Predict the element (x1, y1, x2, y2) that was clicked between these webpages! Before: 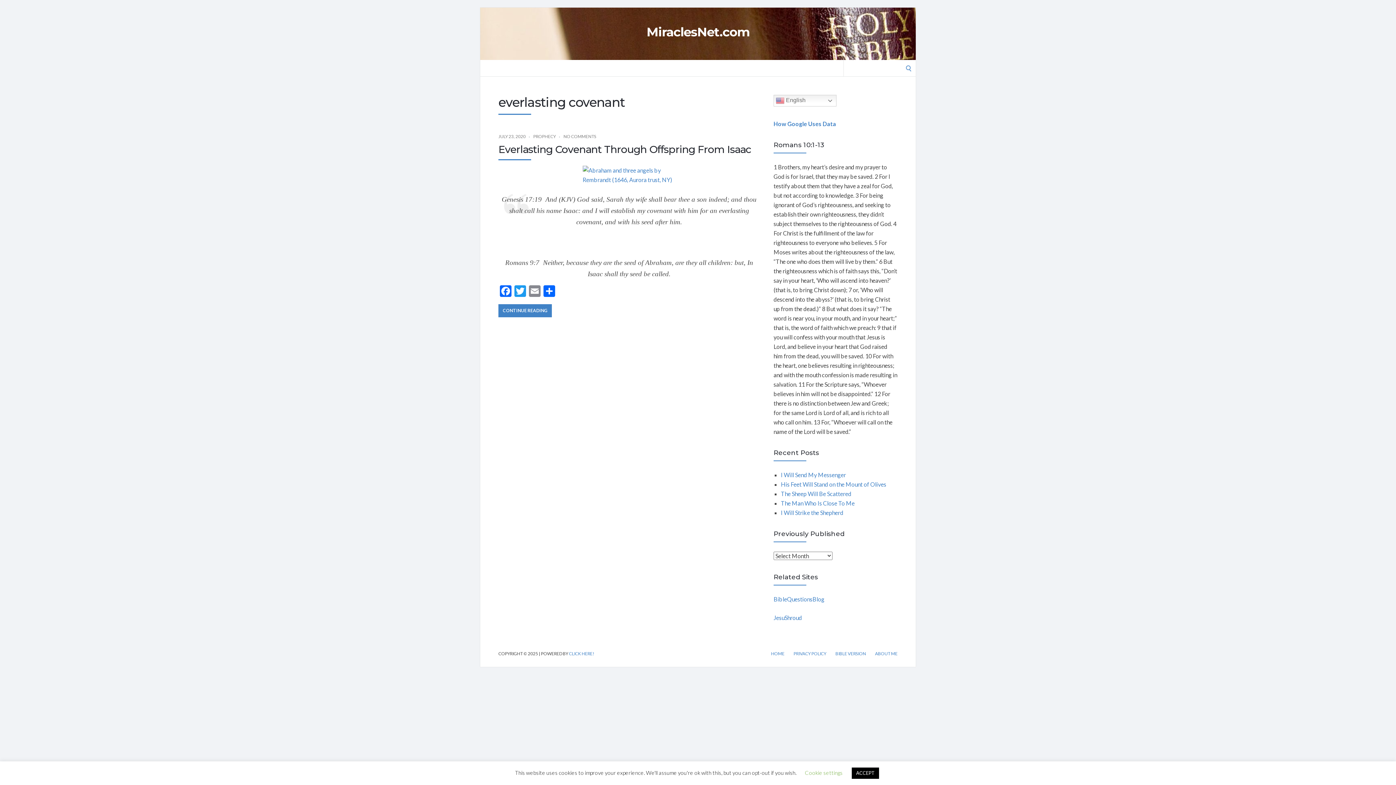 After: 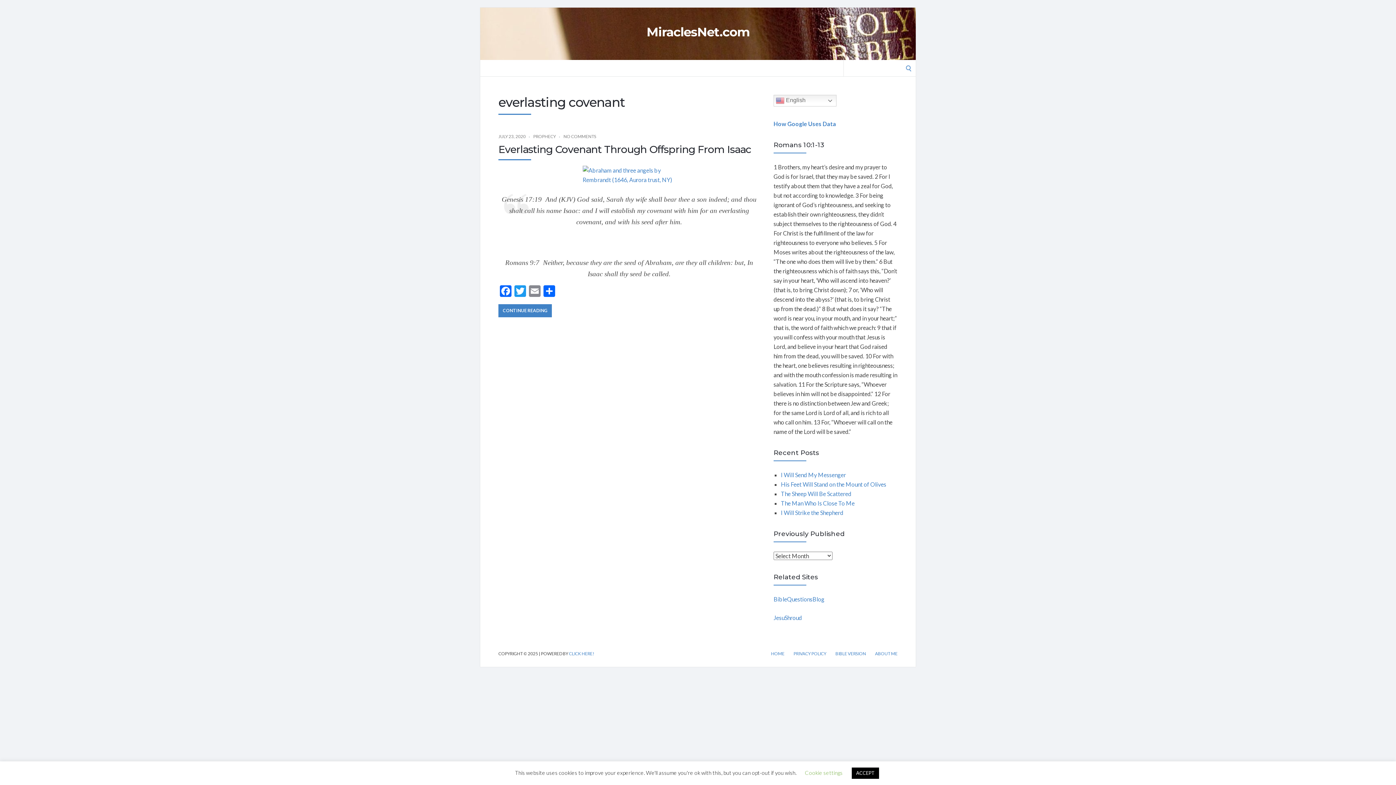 Action: bbox: (773, 614, 802, 621) label: JesuShroud